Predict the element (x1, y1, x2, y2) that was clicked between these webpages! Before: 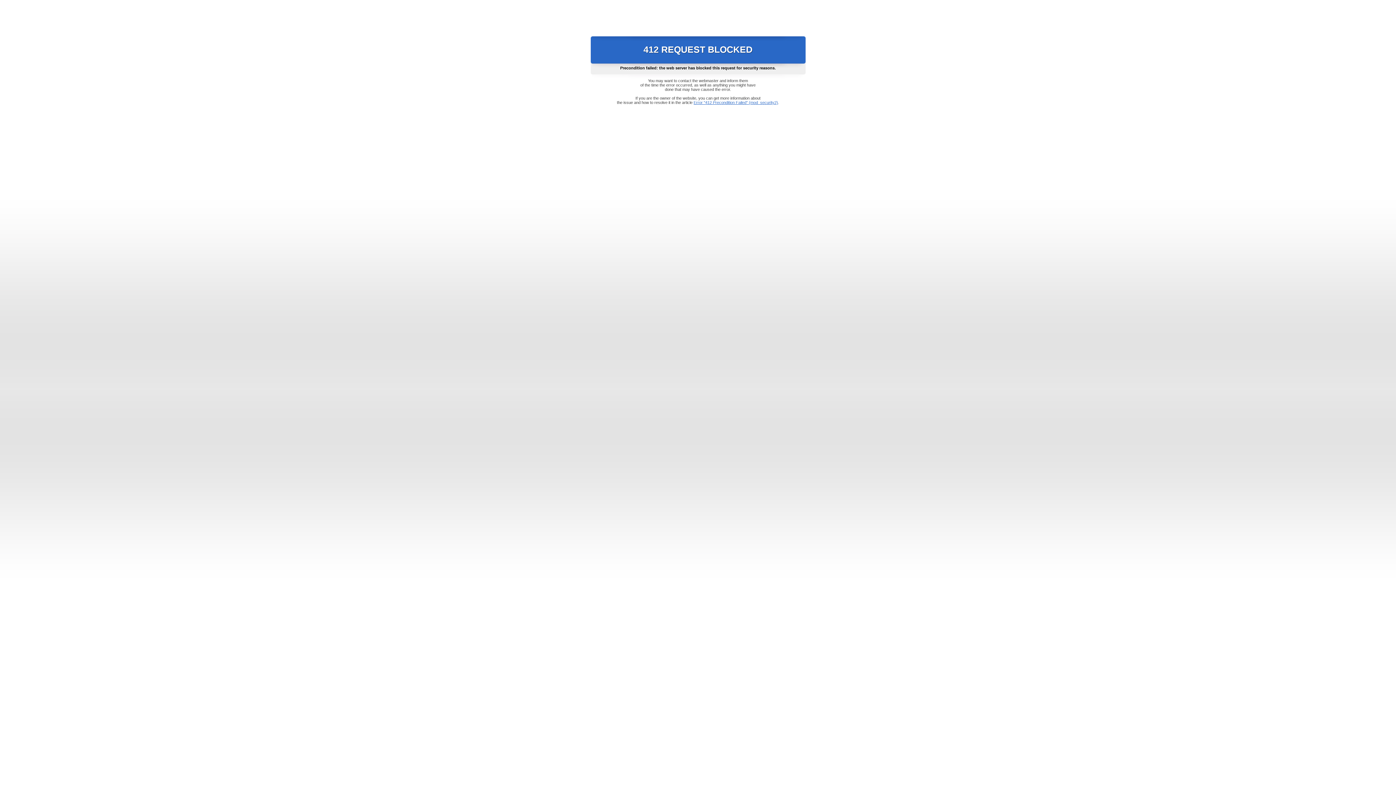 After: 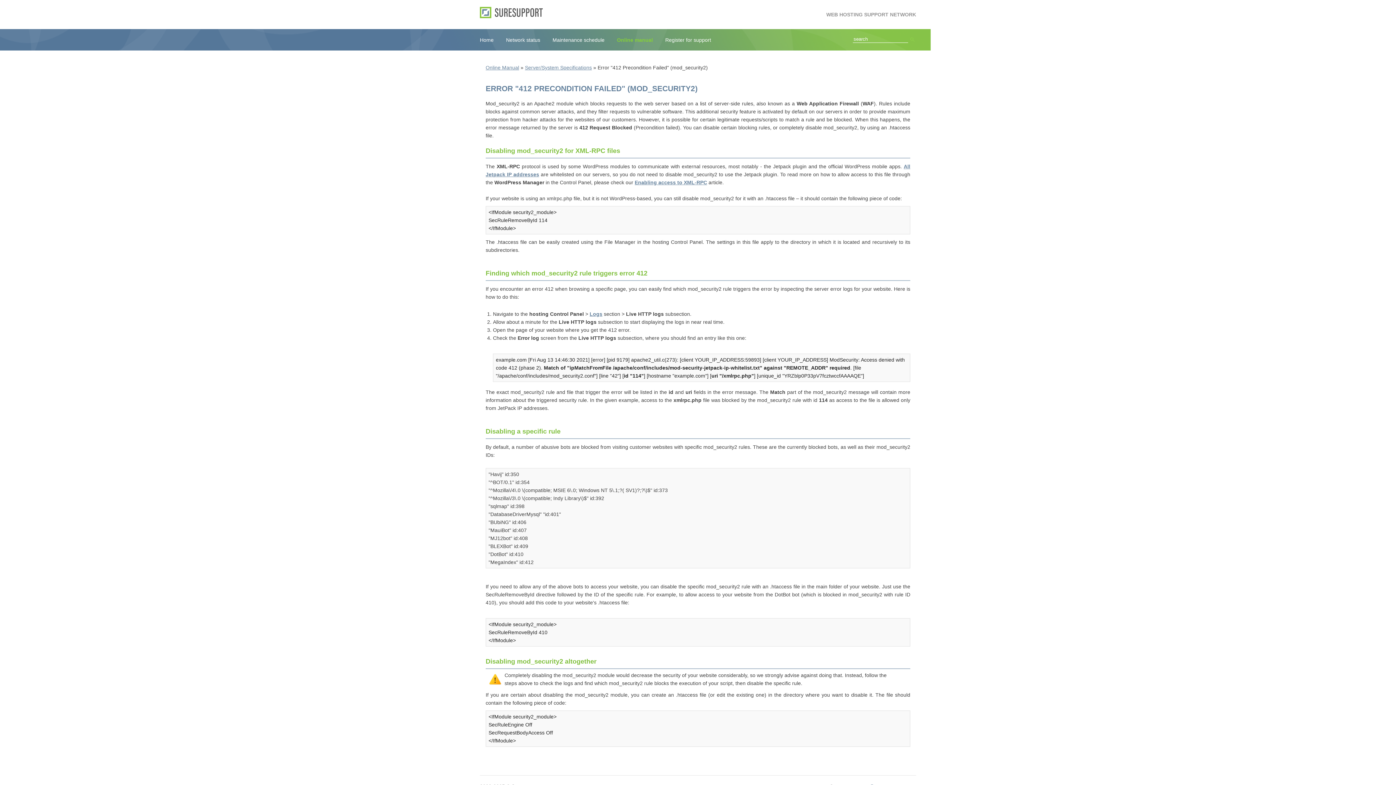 Action: label: Error "412 Precondition Failed" (mod_security2) bbox: (693, 100, 778, 104)